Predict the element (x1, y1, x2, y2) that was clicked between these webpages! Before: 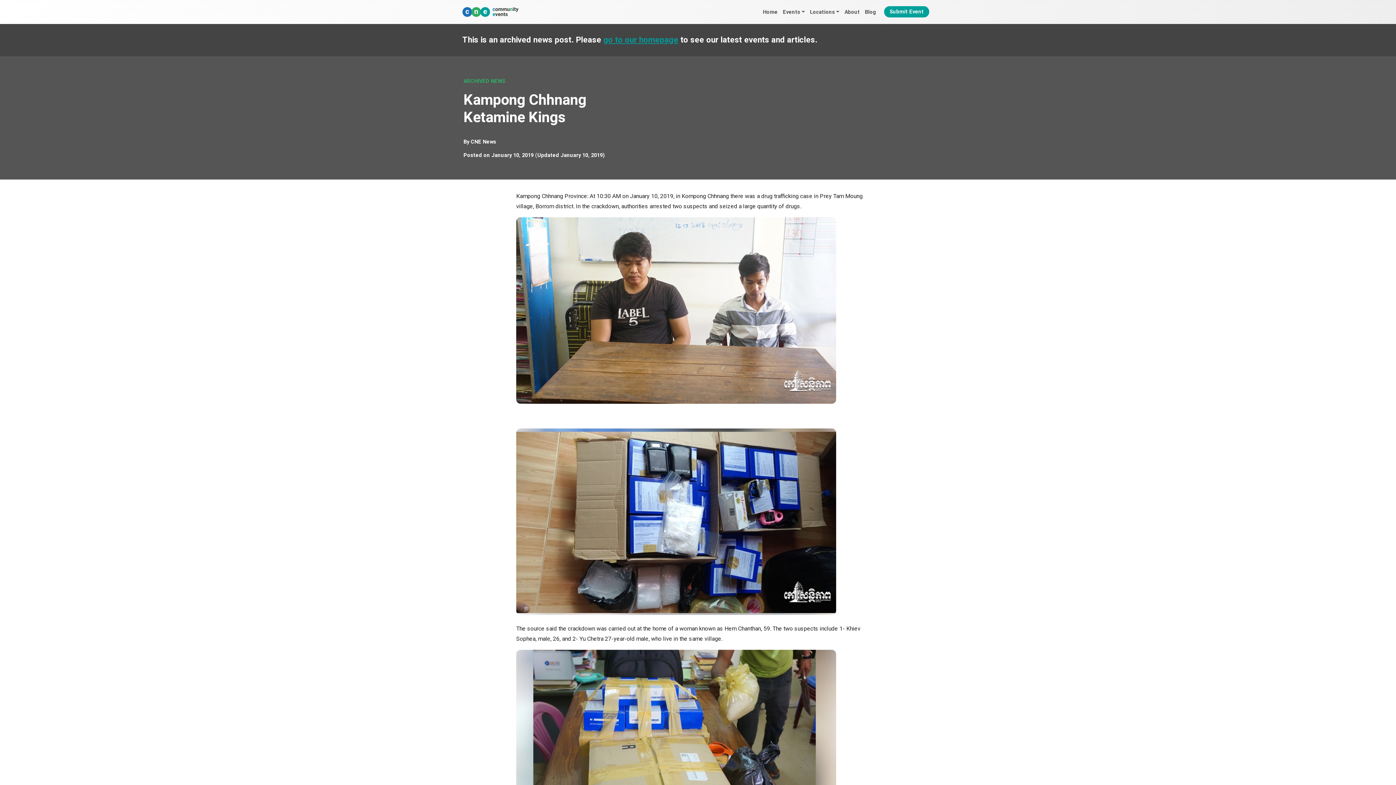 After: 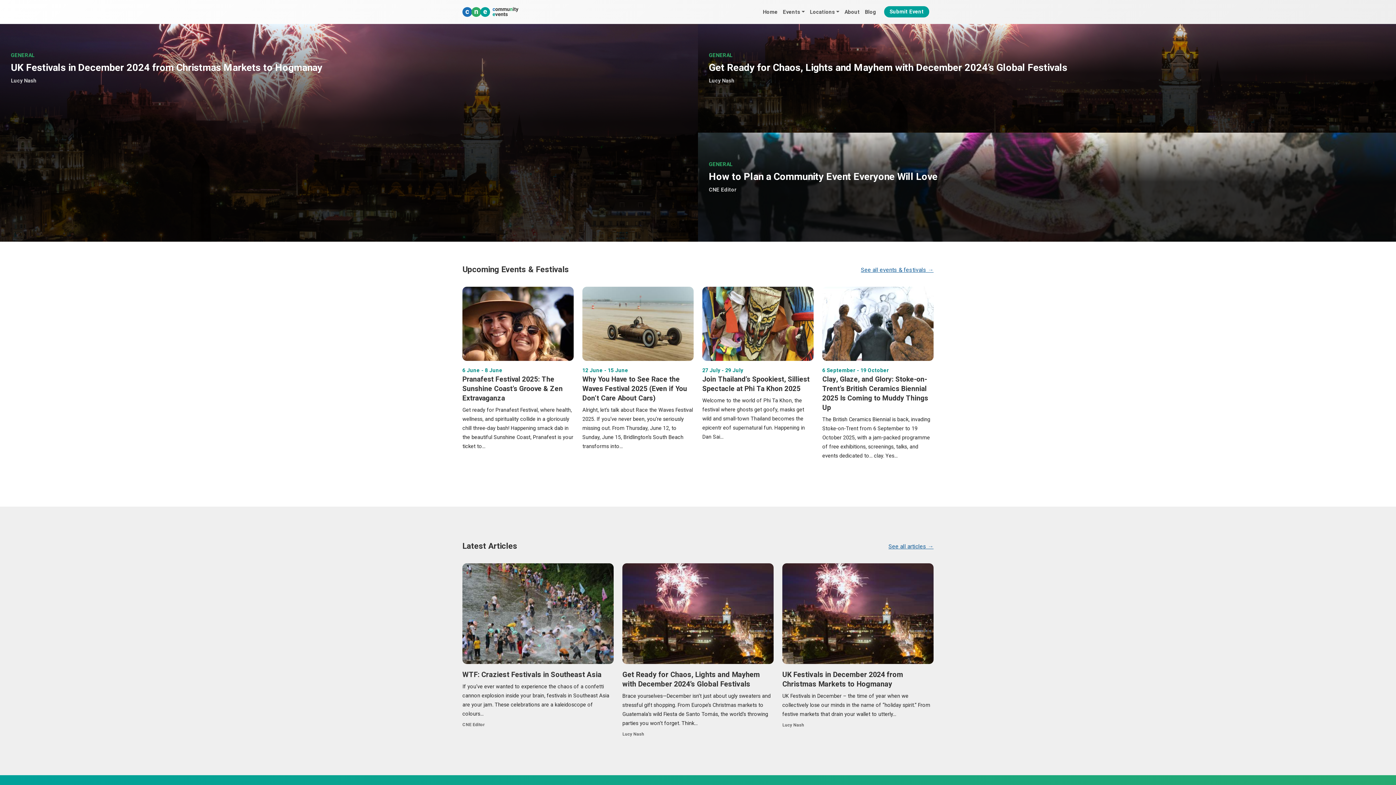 Action: label: CNE News bbox: (470, 138, 496, 145)